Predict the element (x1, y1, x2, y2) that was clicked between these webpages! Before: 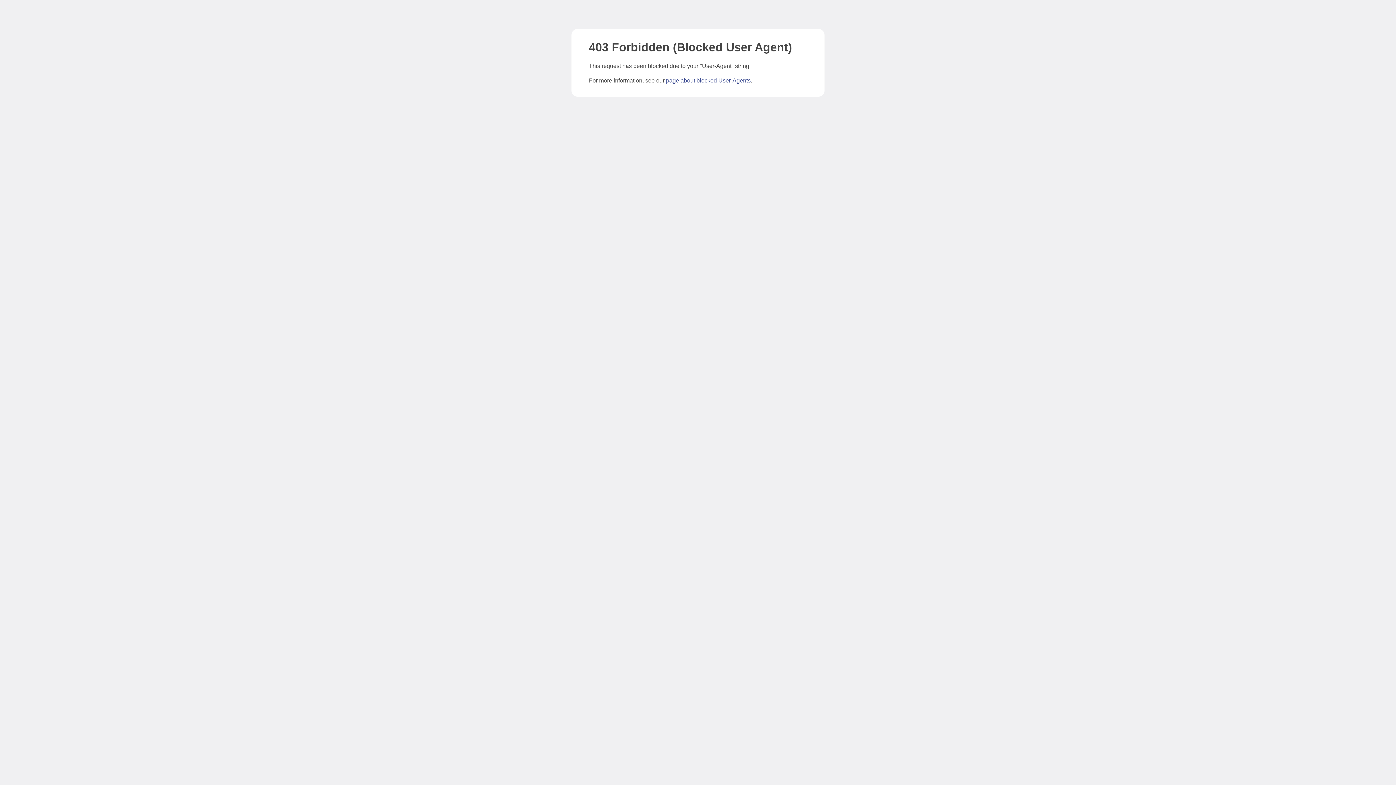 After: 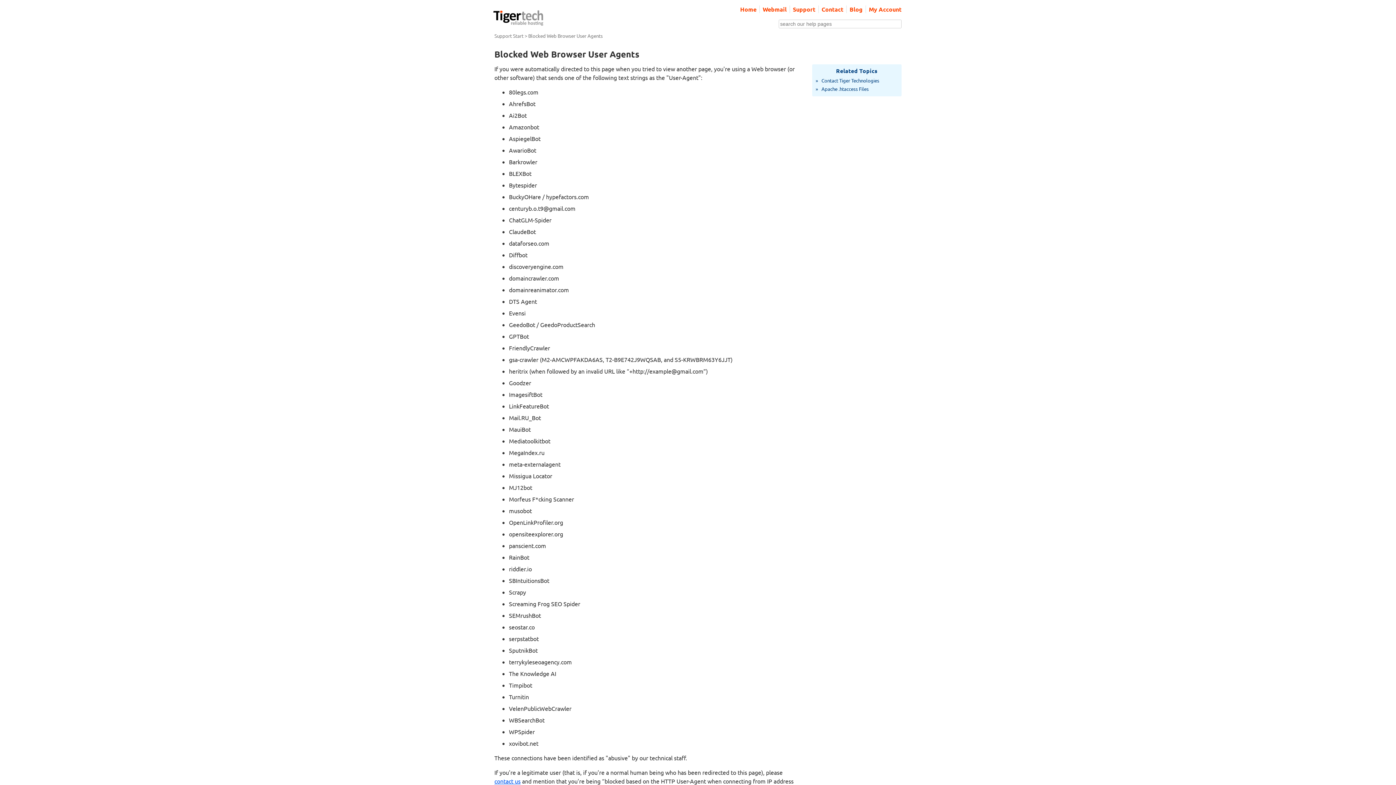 Action: label: page about blocked User-Agents bbox: (666, 77, 750, 83)